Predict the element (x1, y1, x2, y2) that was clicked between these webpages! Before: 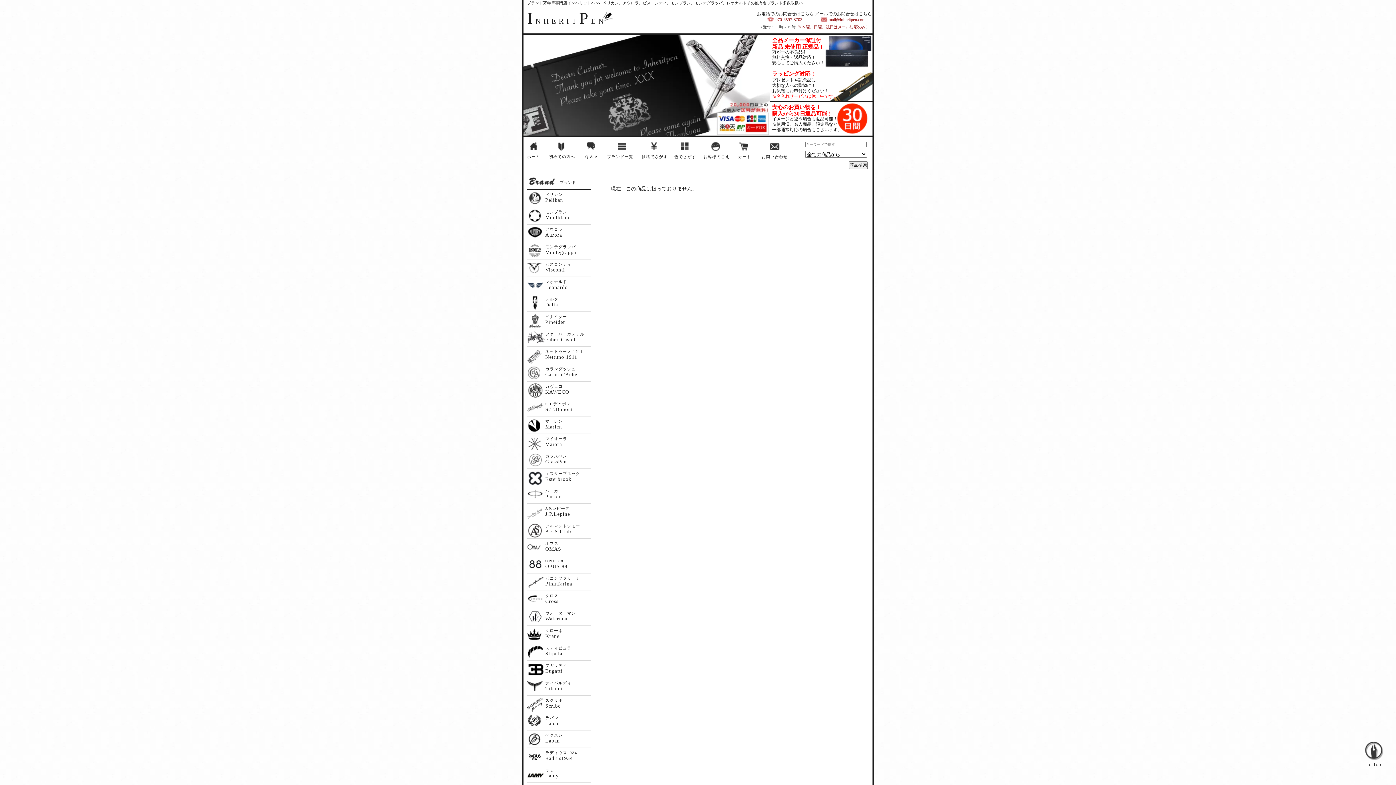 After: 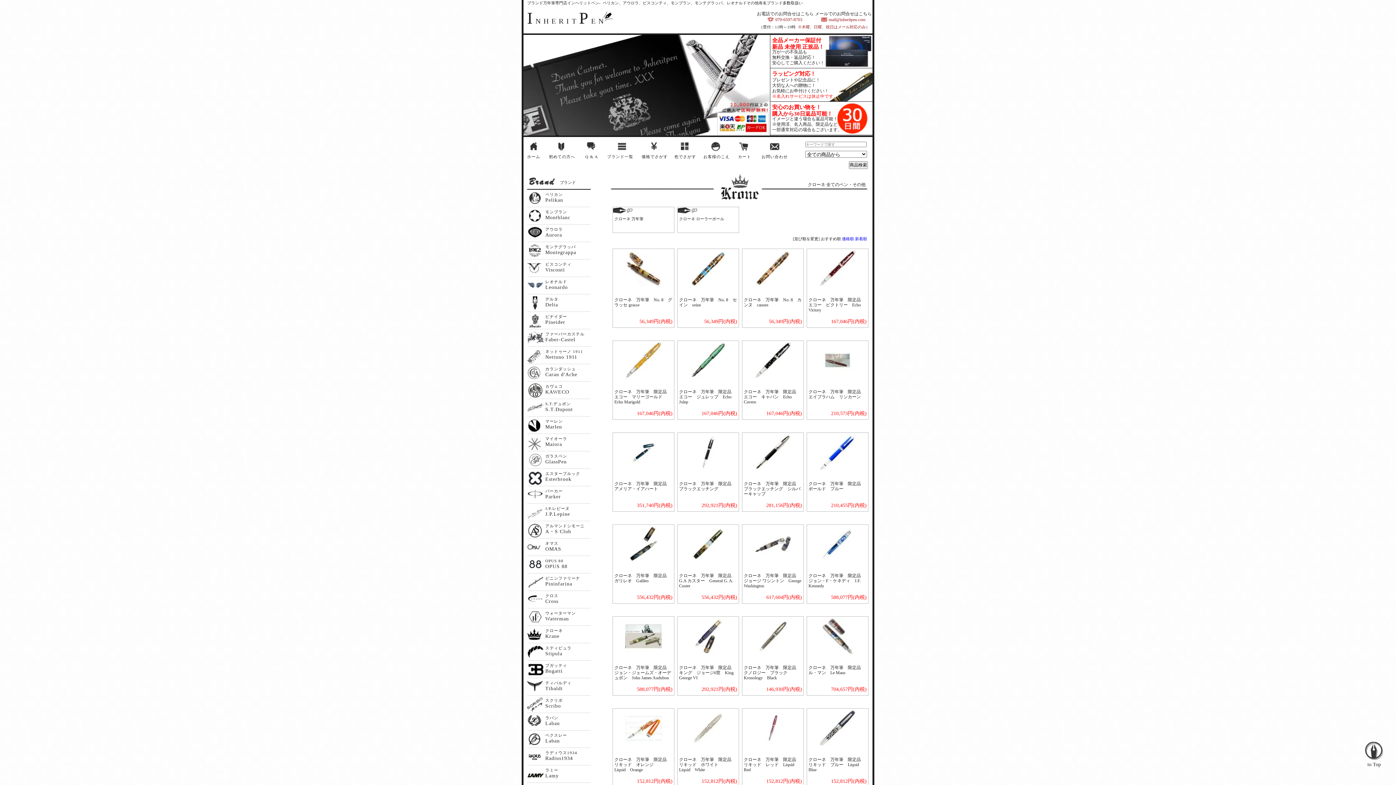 Action: label: クローネ
Krane bbox: (545, 628, 562, 639)